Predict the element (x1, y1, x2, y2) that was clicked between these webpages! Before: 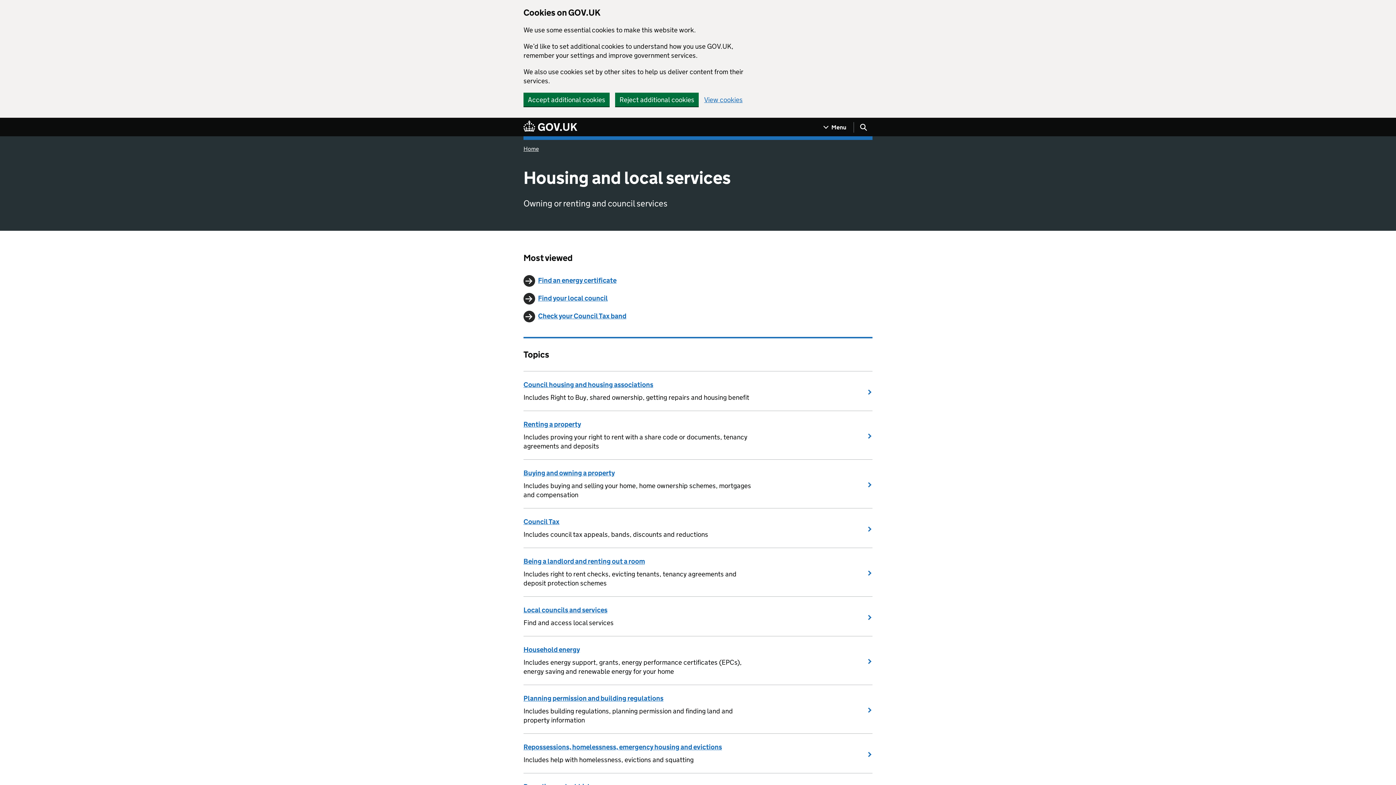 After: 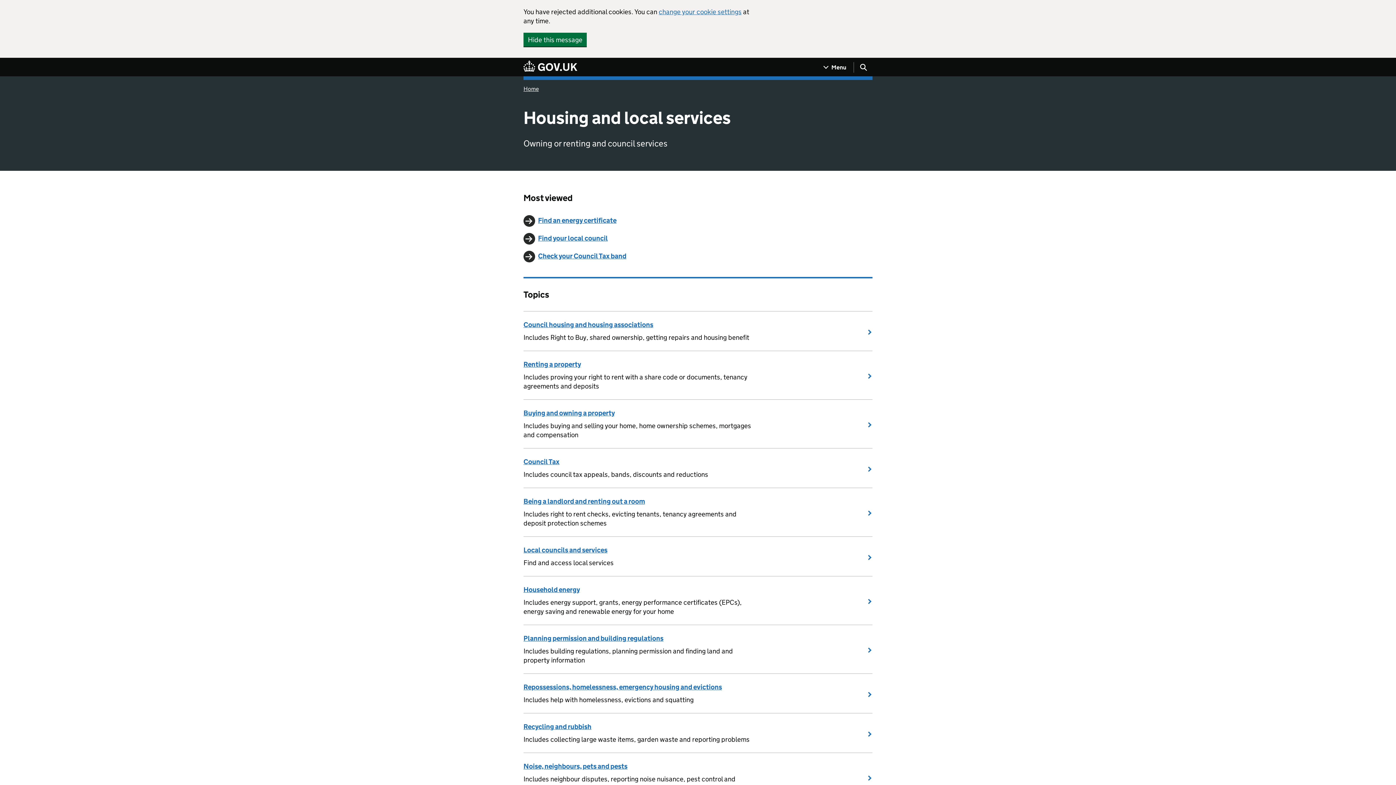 Action: label: Reject additional cookies bbox: (615, 92, 698, 106)